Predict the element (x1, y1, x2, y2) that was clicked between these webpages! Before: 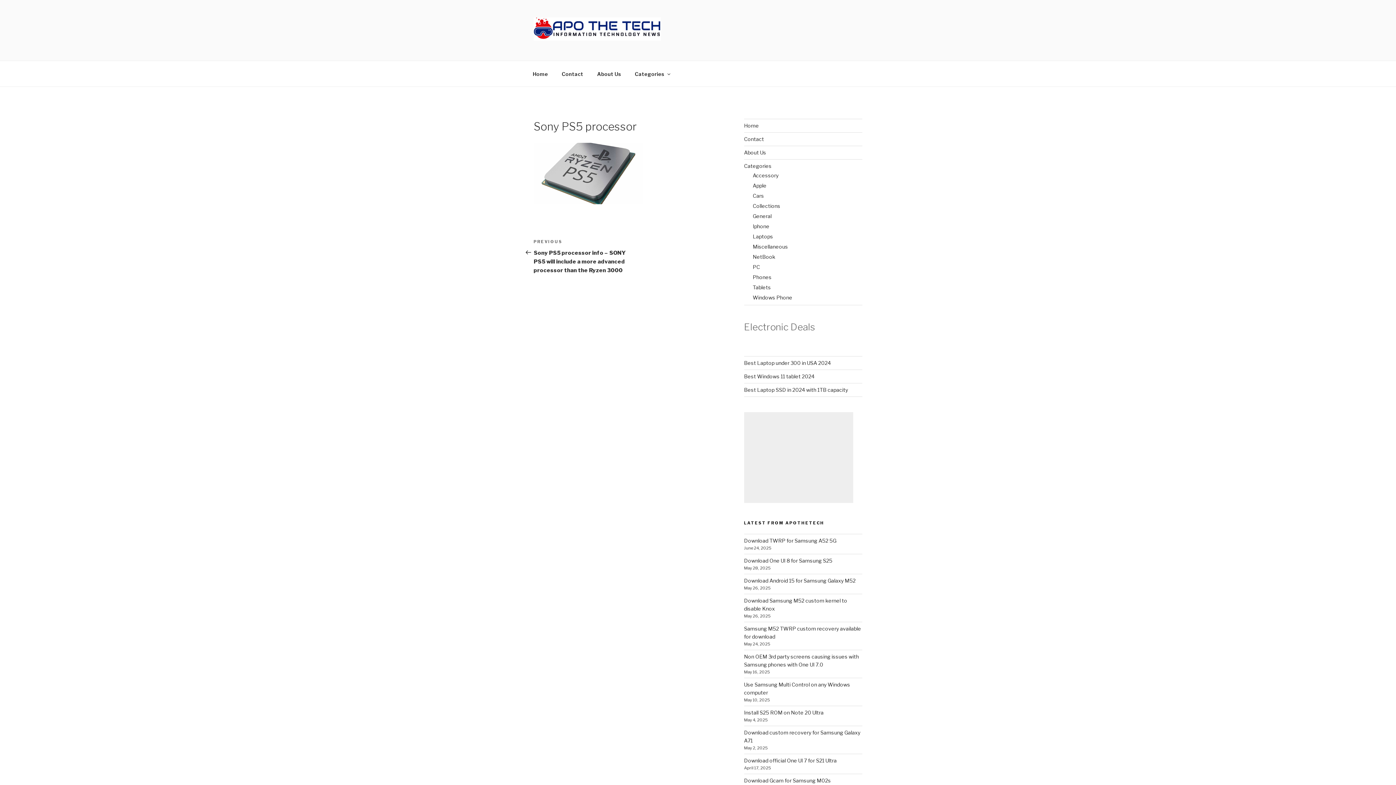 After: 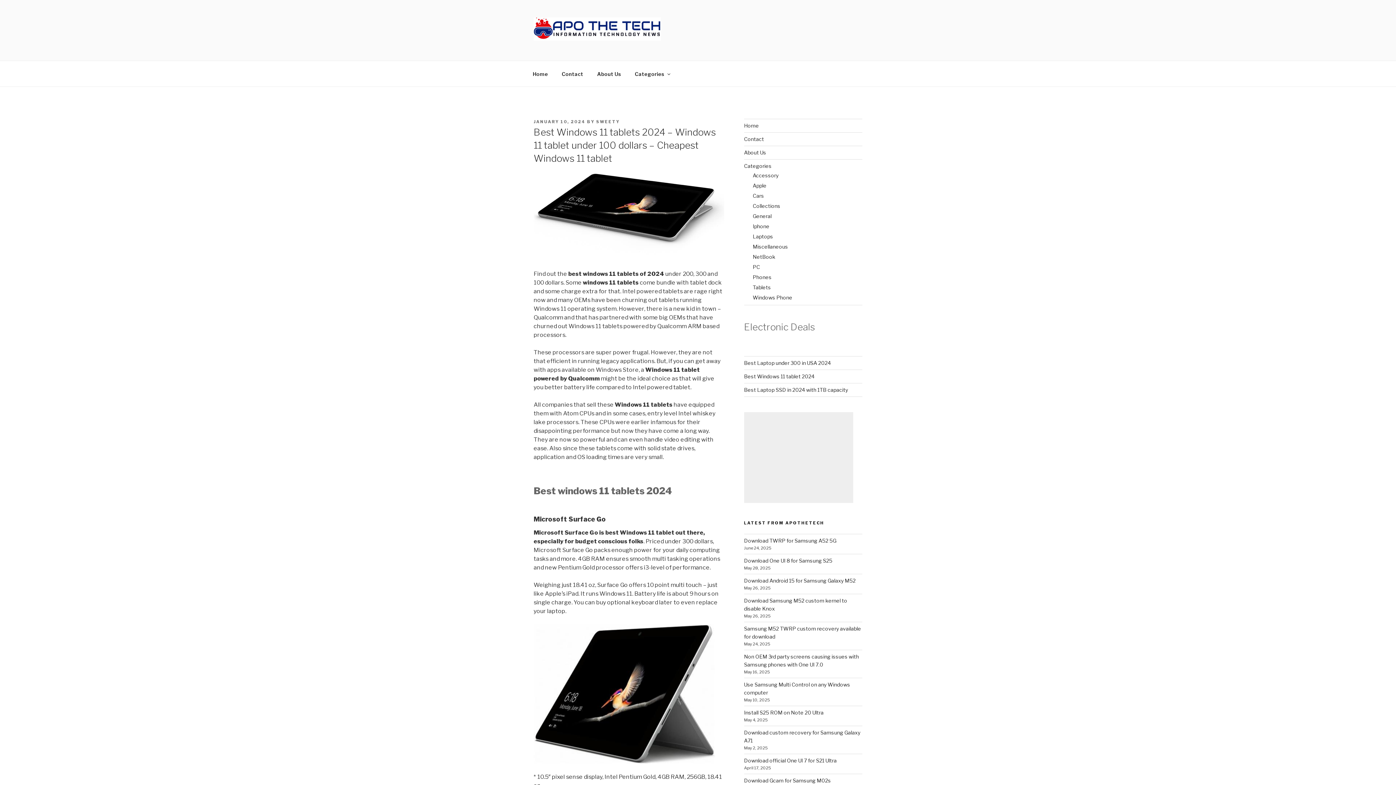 Action: bbox: (744, 373, 814, 379) label: Best Windows 11 tablet 2024